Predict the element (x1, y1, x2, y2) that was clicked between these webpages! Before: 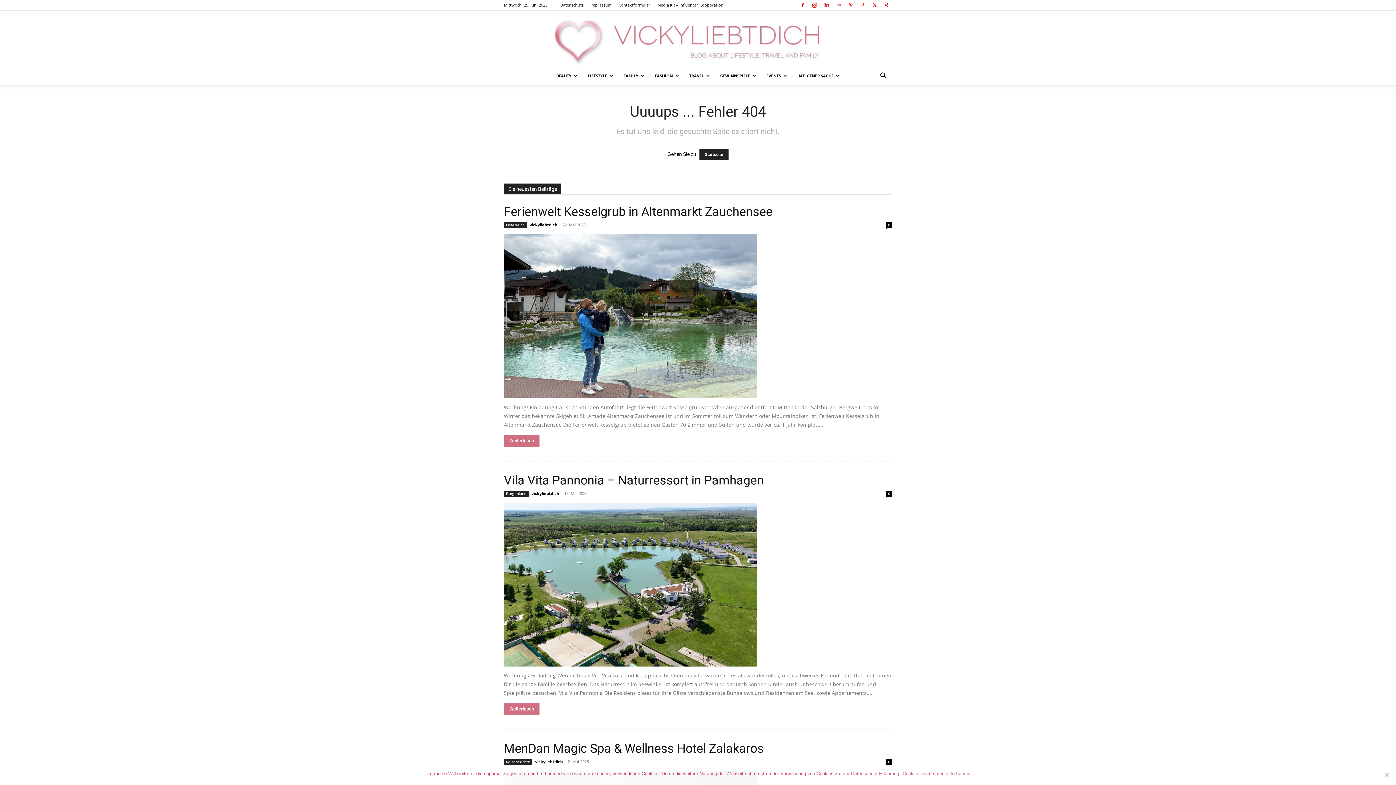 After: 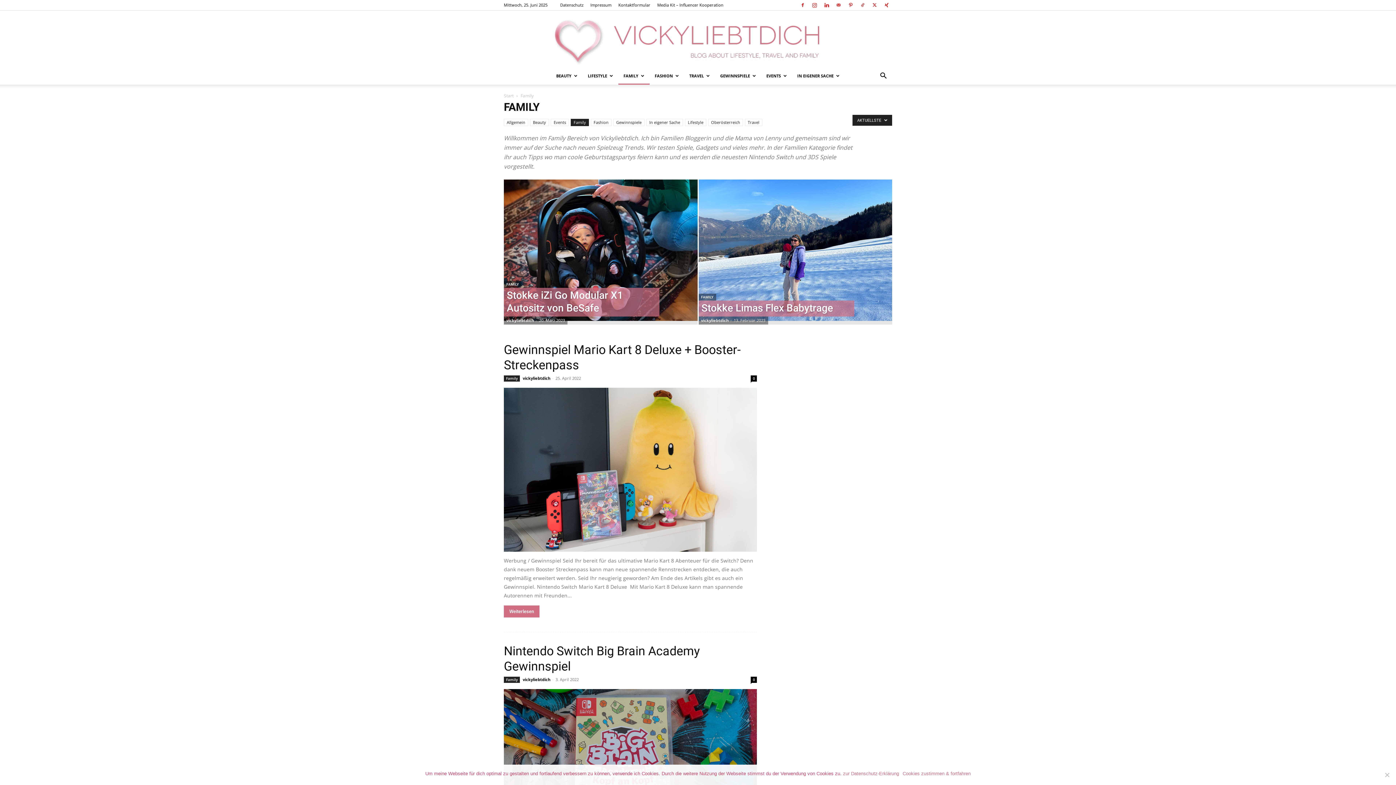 Action: bbox: (618, 67, 649, 84) label: FAMILY